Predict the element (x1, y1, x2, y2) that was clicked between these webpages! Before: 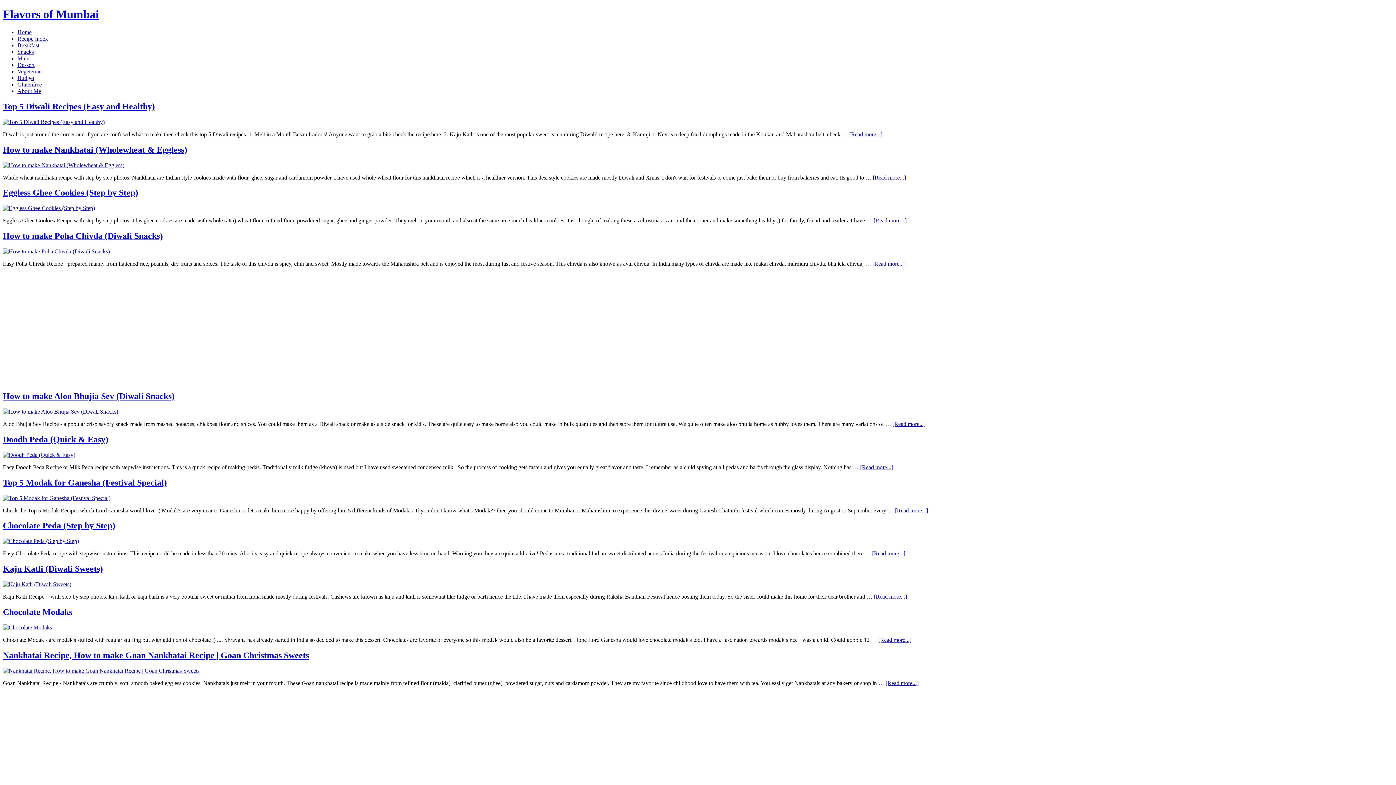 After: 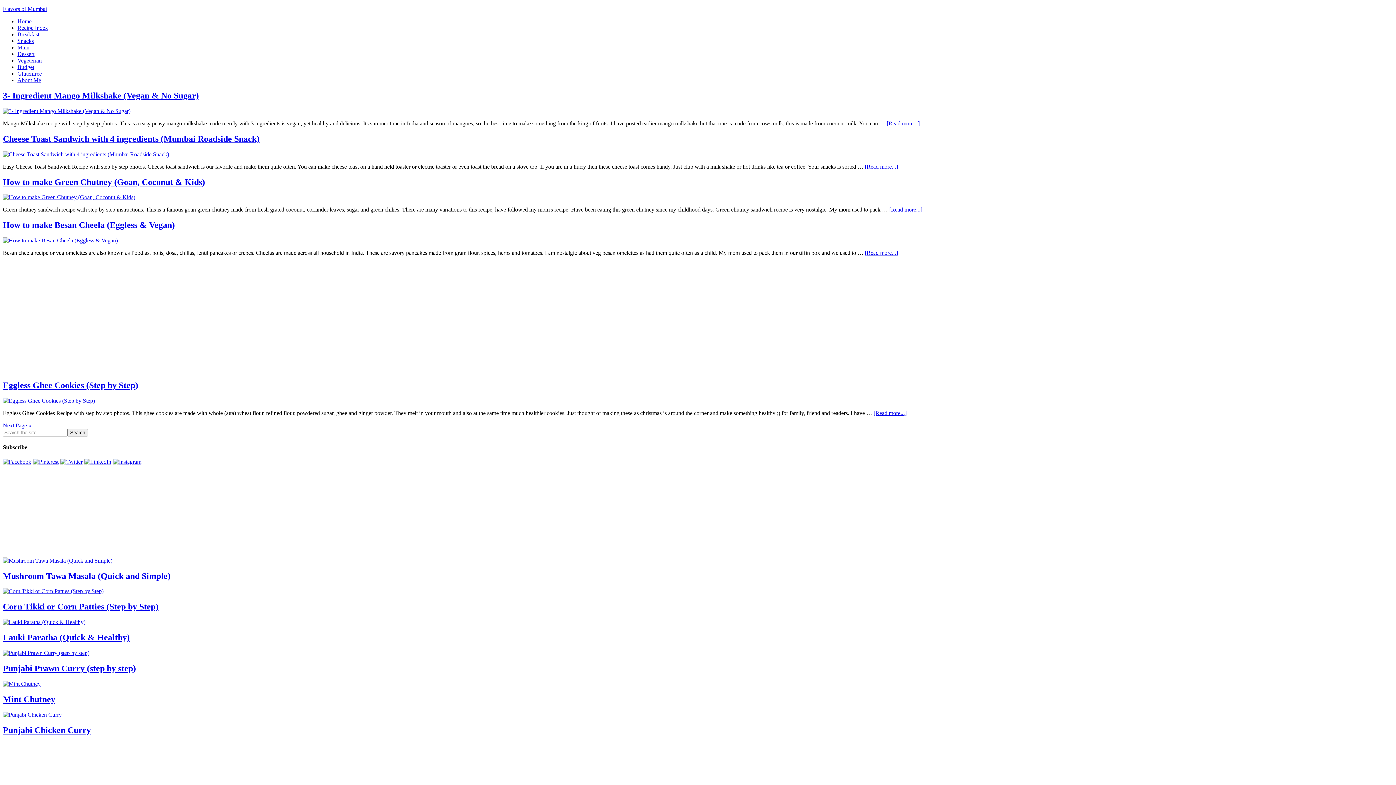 Action: bbox: (17, 42, 39, 48) label: Breakfast